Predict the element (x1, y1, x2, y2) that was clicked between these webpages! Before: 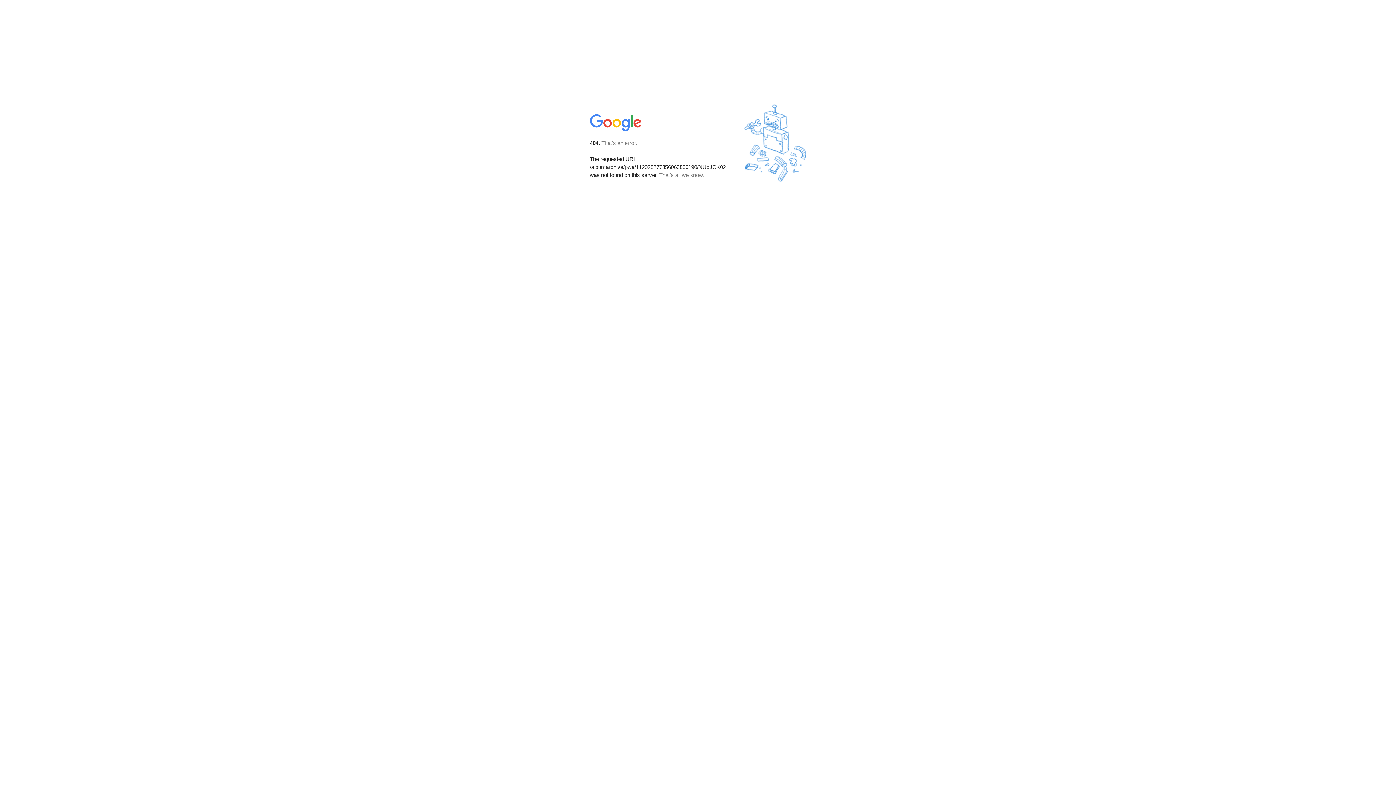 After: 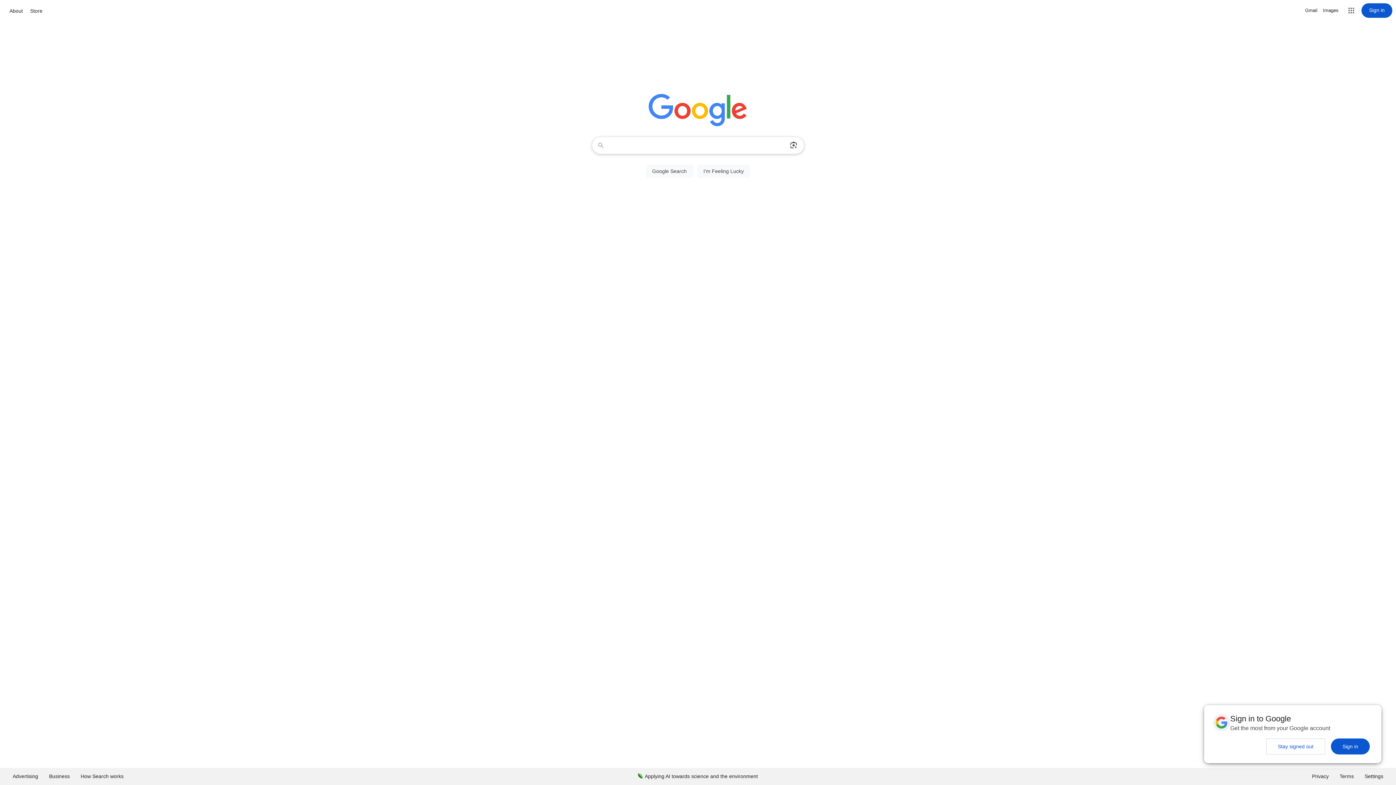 Action: bbox: (590, 127, 642, 134)